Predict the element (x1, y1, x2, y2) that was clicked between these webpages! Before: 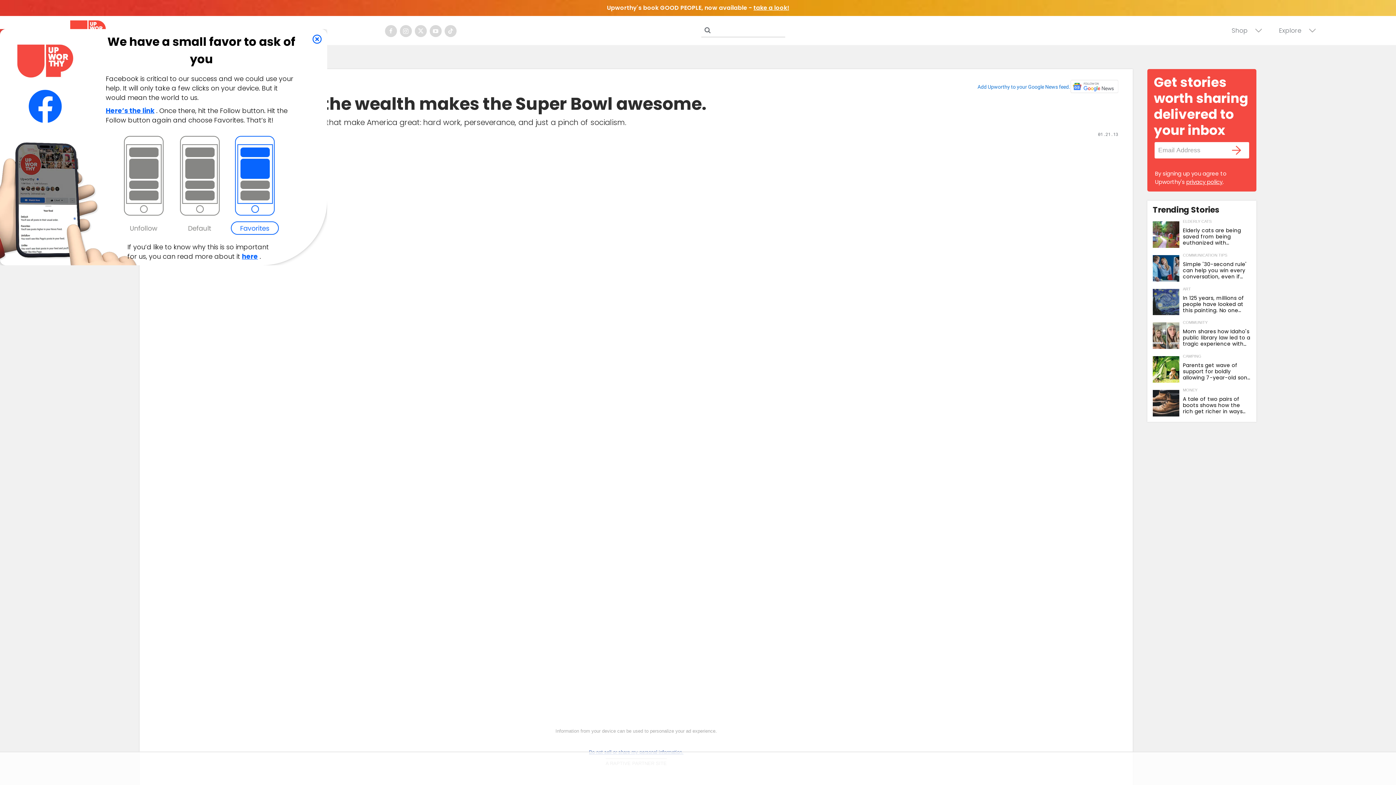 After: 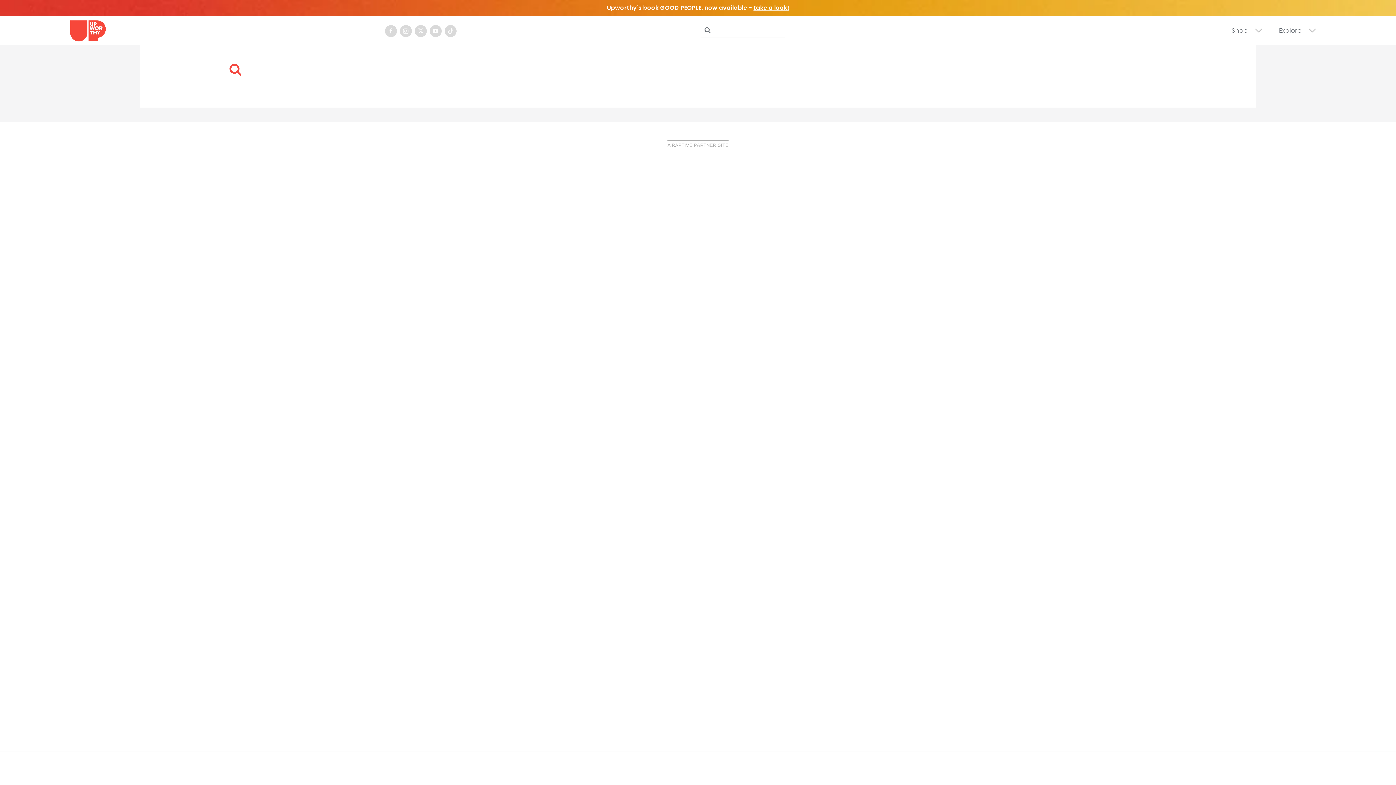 Action: label: Submit bbox: (703, 26, 711, 34)